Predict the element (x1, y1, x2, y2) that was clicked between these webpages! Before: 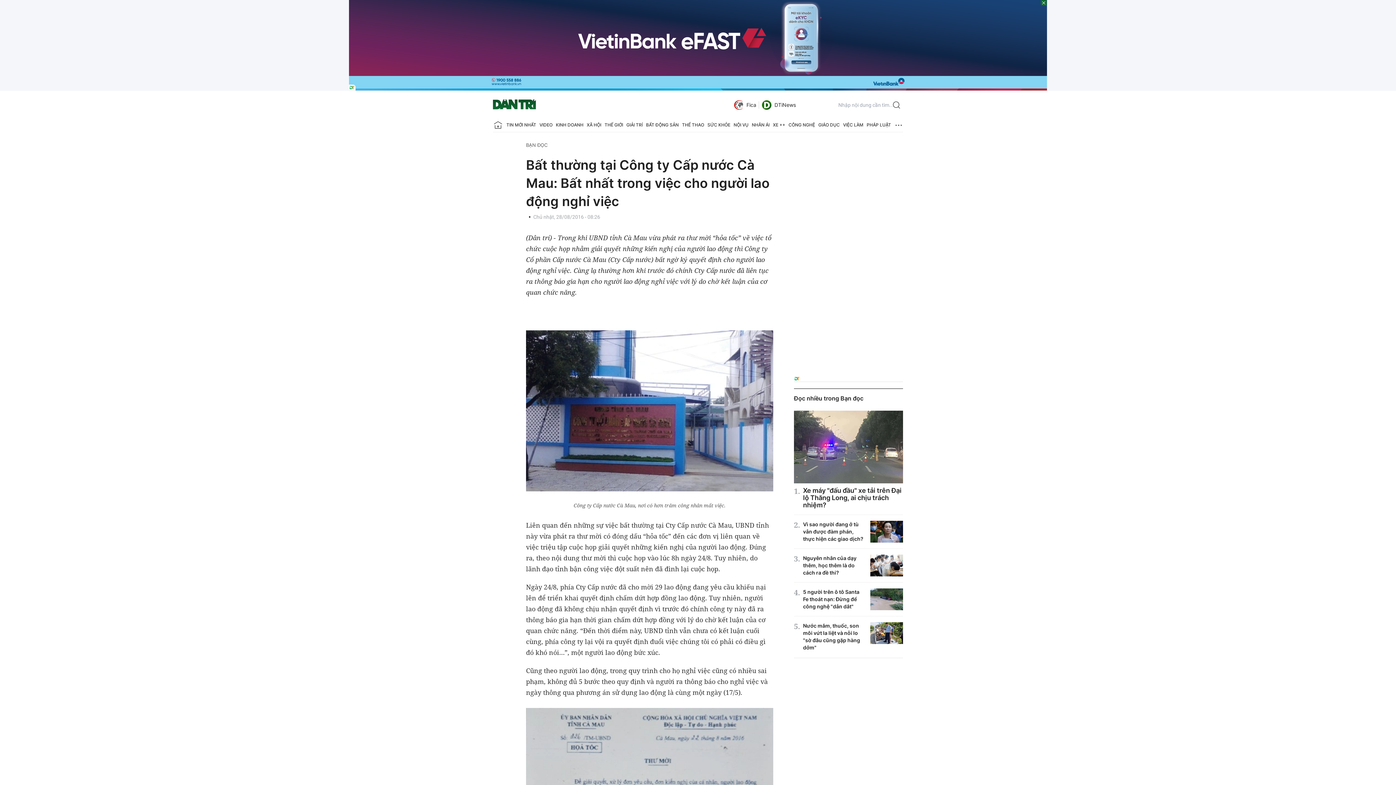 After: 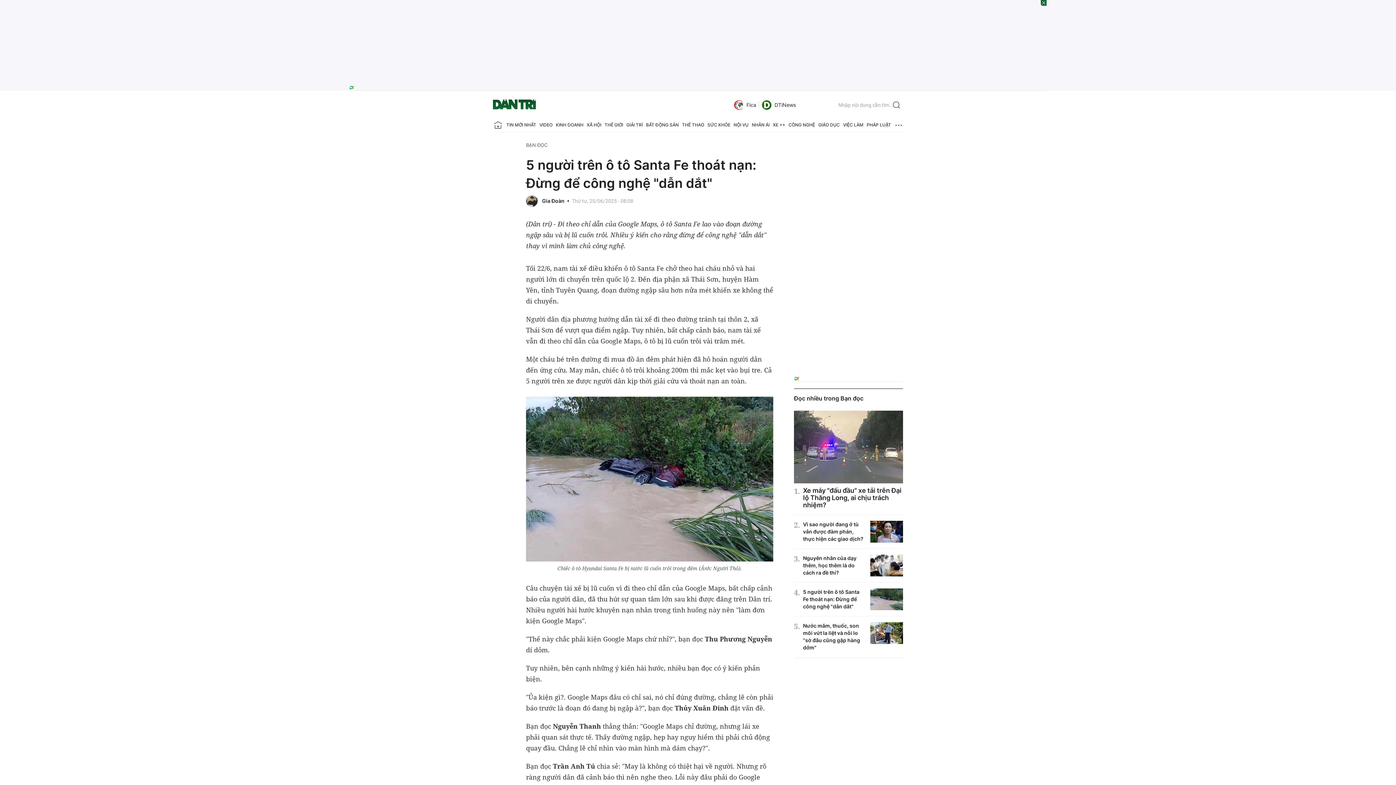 Action: label: 5 người trên ô tô Santa Fe thoát nạn: Đừng để công nghệ "dẫn dắt" bbox: (803, 589, 859, 609)